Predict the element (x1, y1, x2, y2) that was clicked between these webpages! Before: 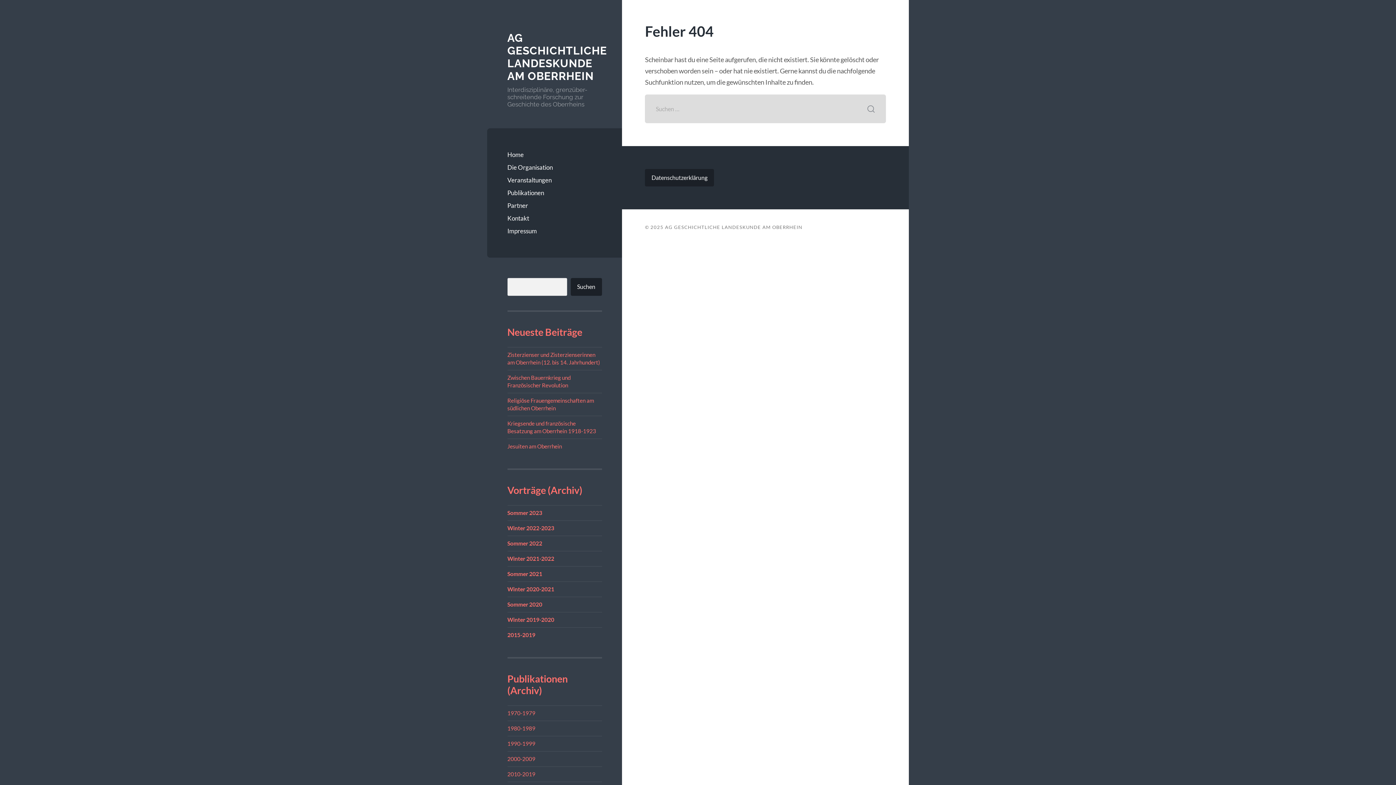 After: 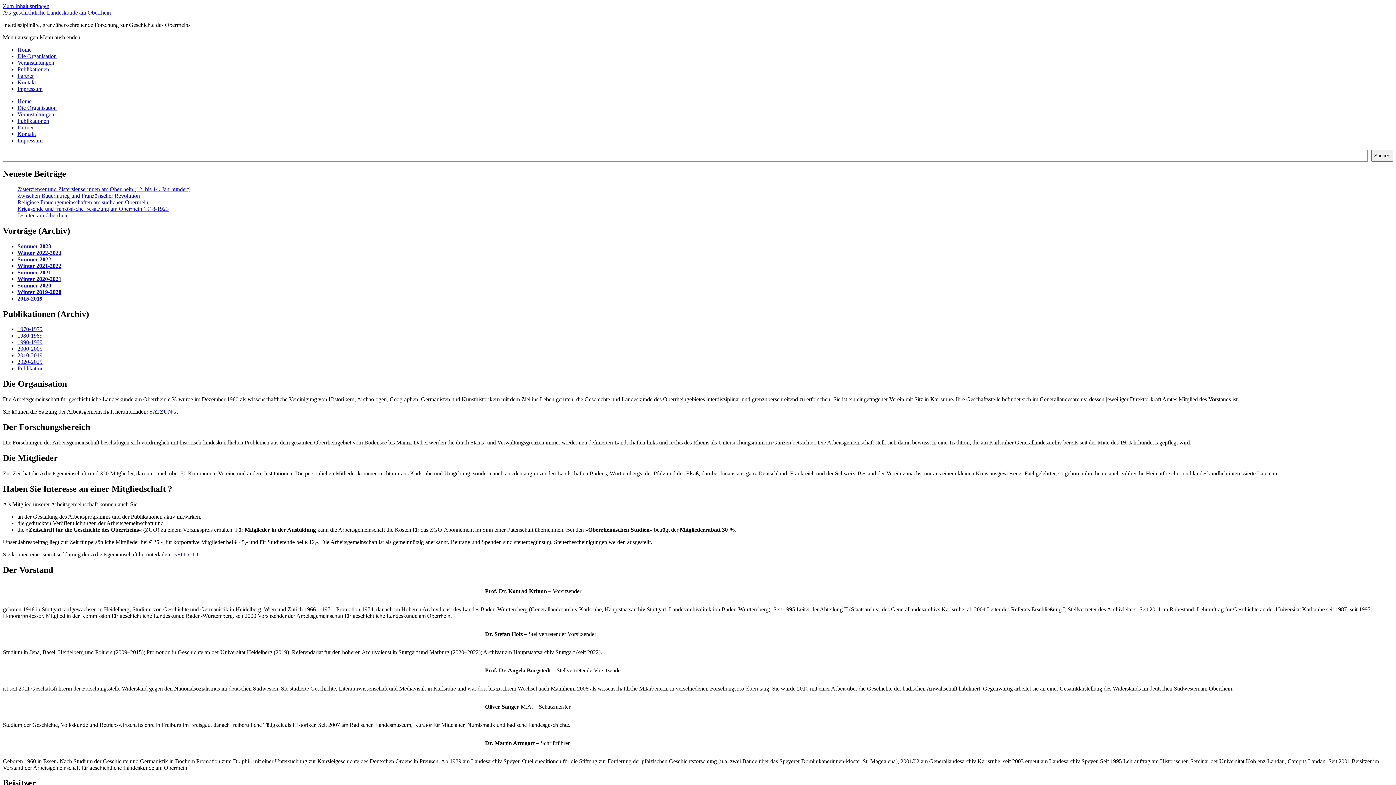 Action: bbox: (507, 161, 602, 173) label: Die Organisation